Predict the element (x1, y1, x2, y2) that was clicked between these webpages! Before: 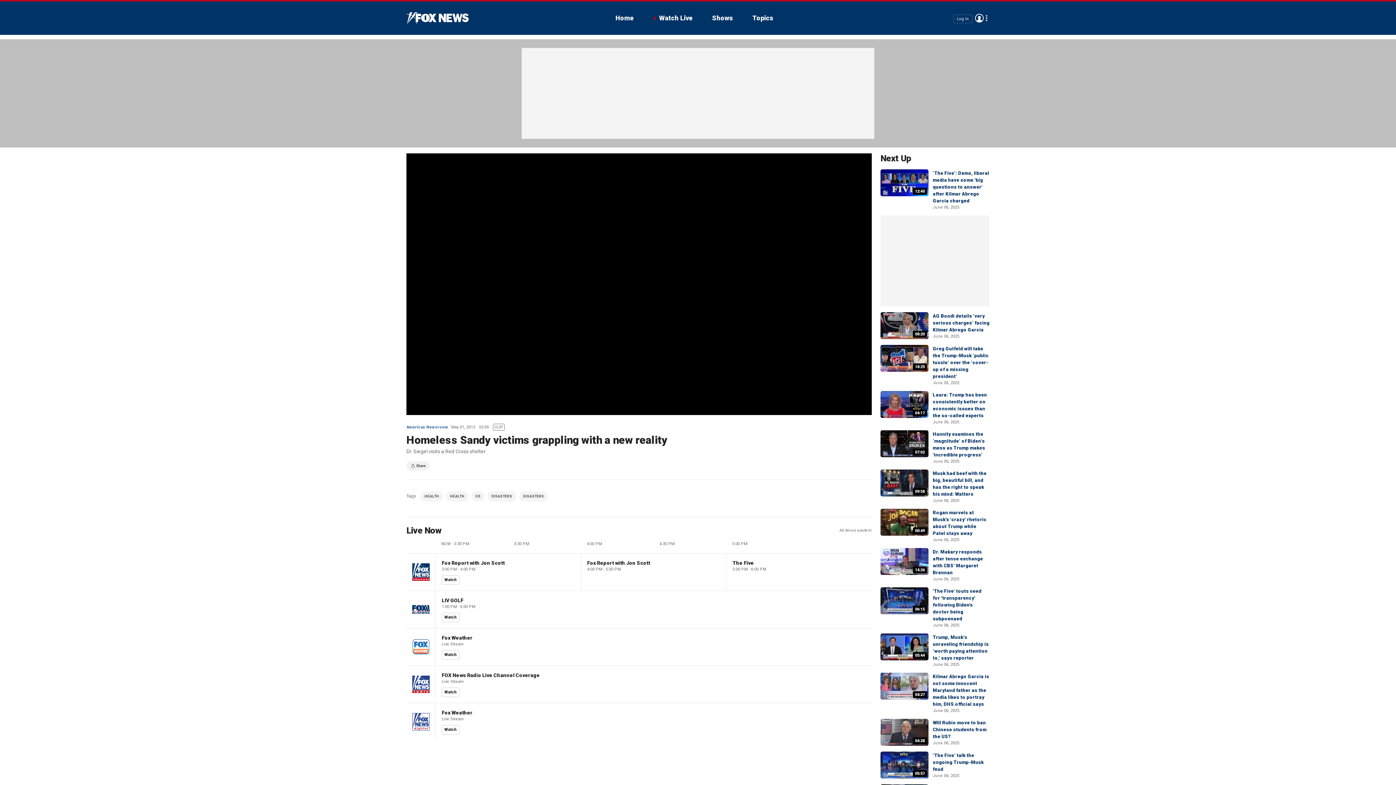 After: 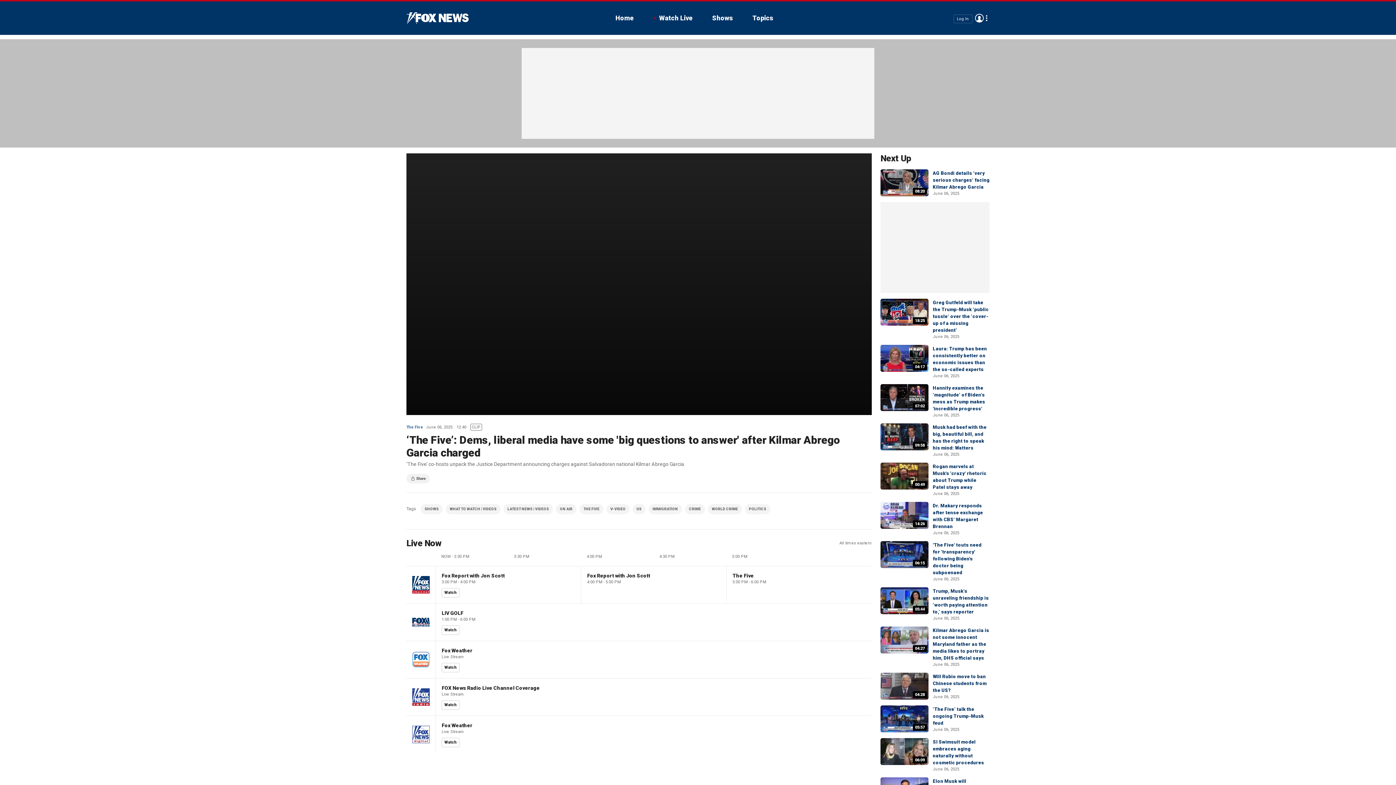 Action: bbox: (933, 170, 989, 203) label: ‘The Five’: Dems, liberal media have some 'big questions to answer' after Kilmar Abrego Garcia charged